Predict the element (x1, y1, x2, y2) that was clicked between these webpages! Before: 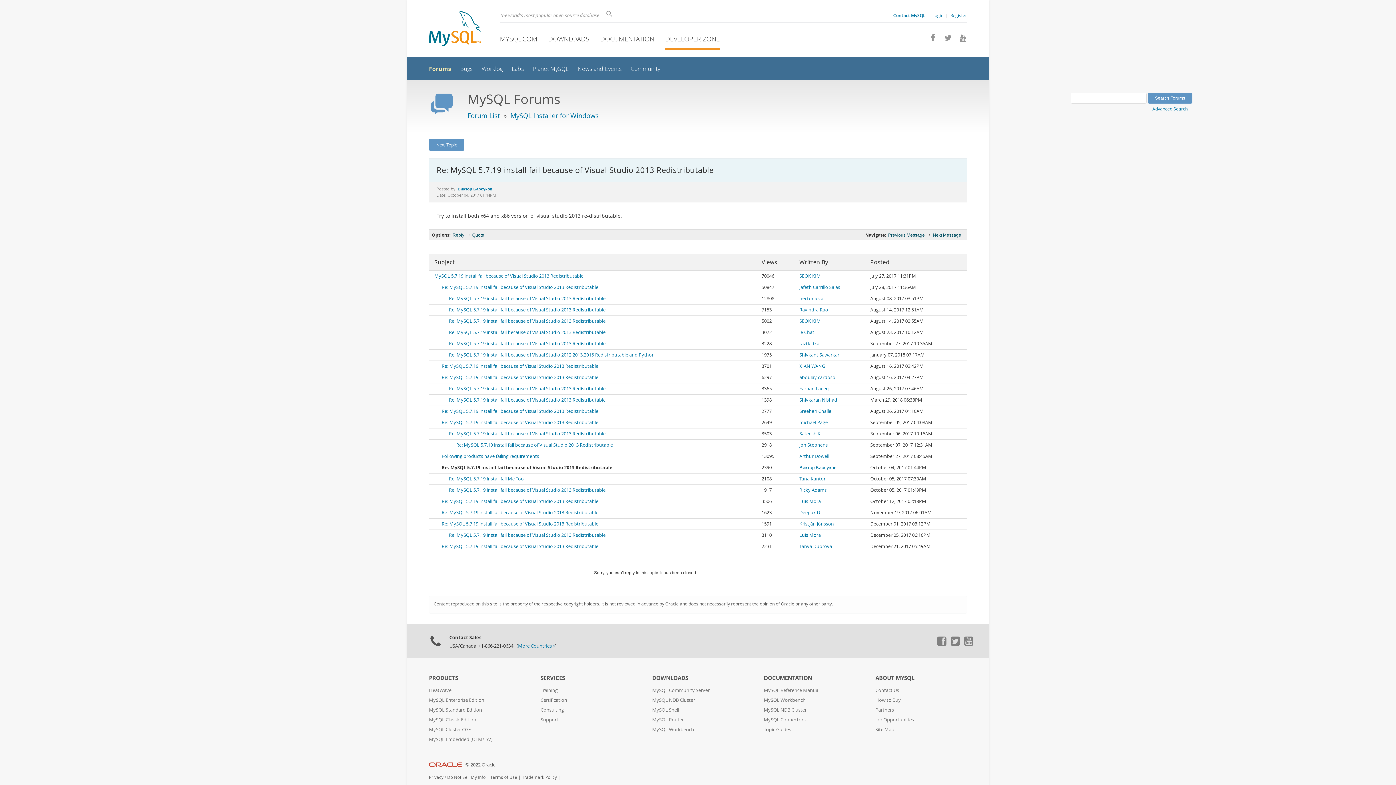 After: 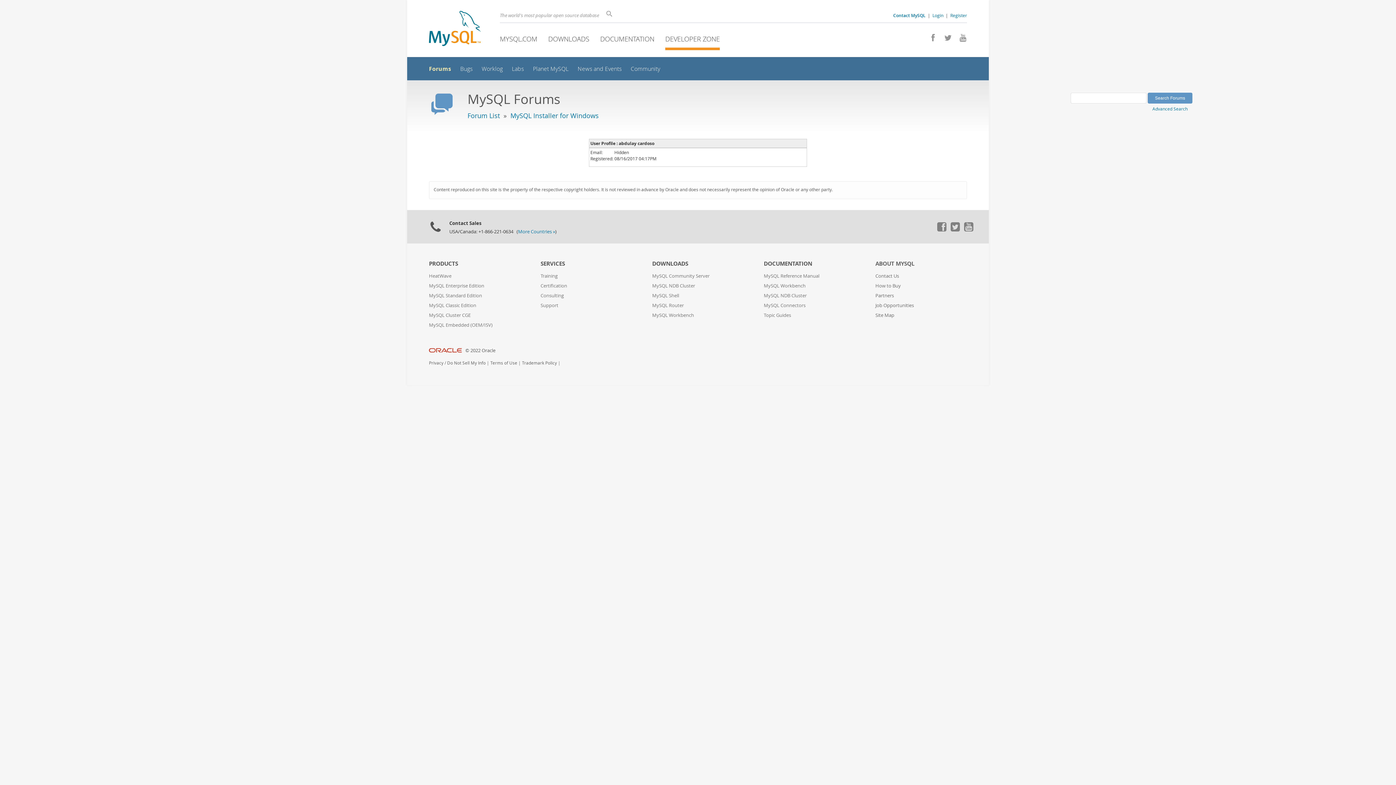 Action: label: abdulay cardoso bbox: (799, 374, 835, 380)